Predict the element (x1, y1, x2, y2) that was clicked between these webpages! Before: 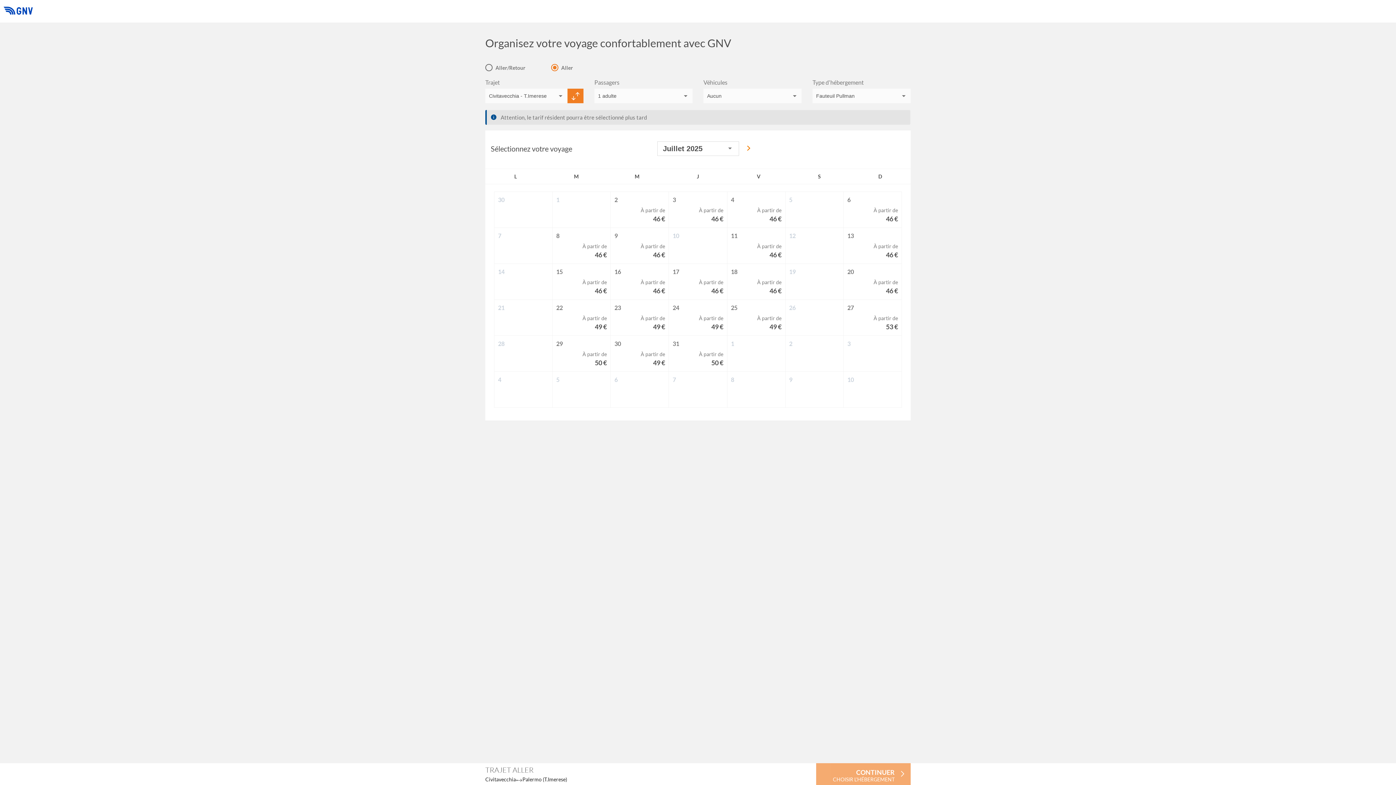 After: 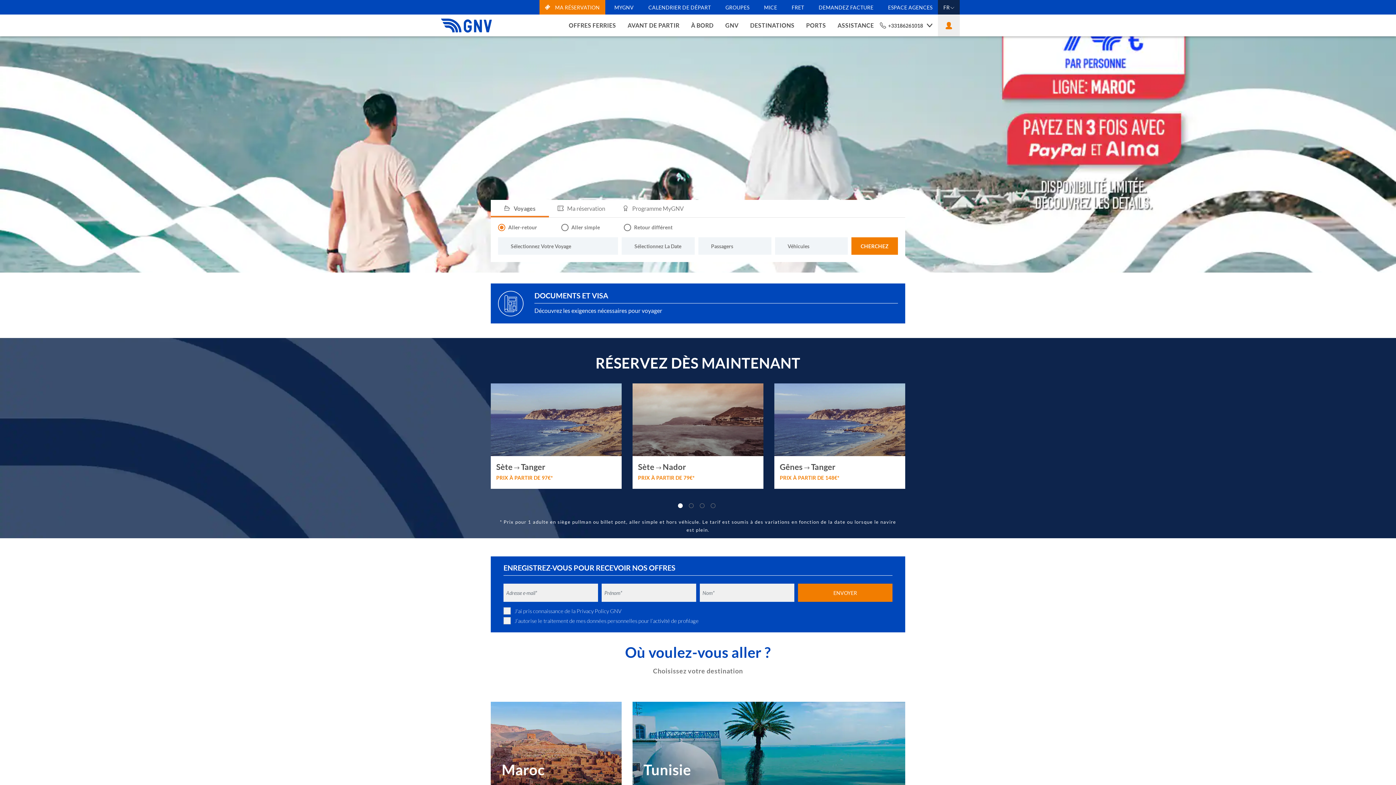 Action: bbox: (3, 12, 32, 18)